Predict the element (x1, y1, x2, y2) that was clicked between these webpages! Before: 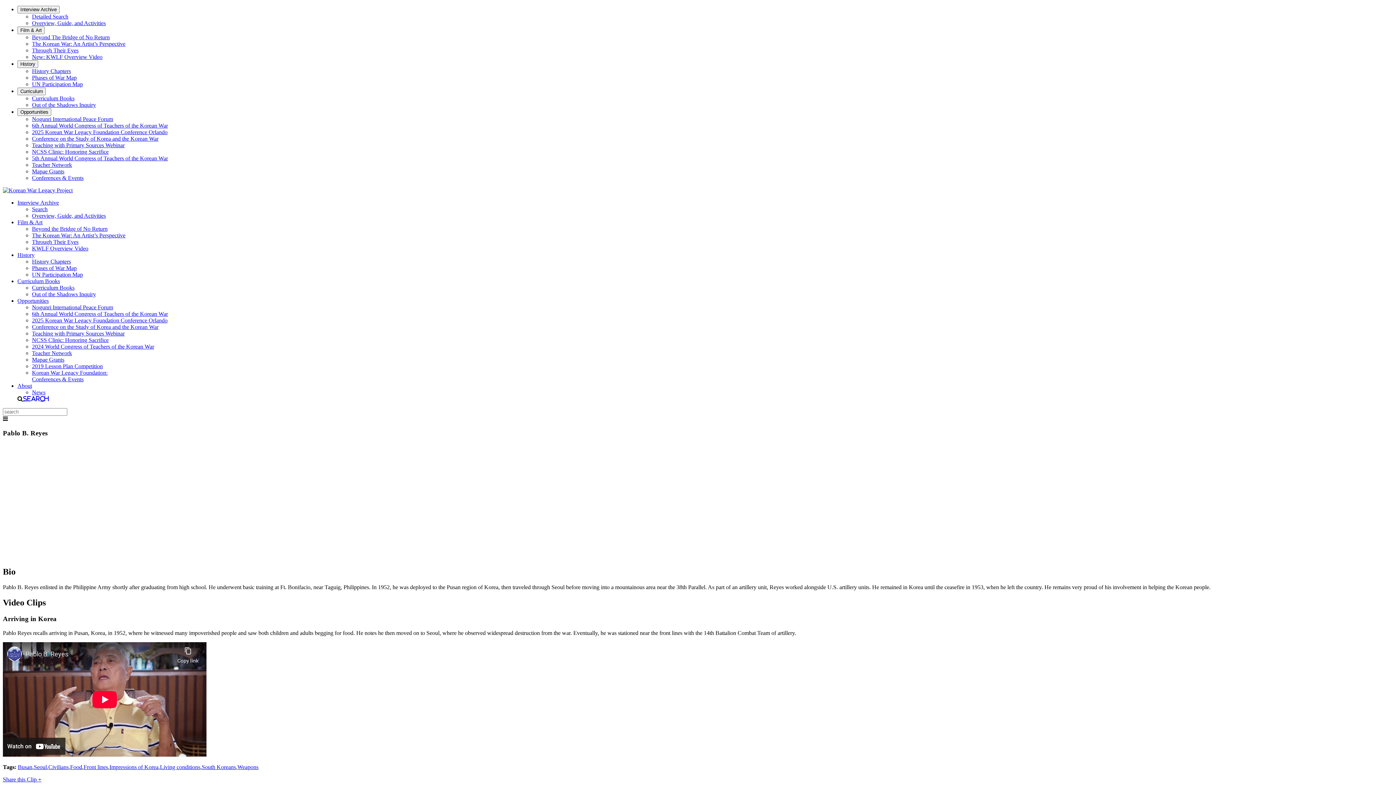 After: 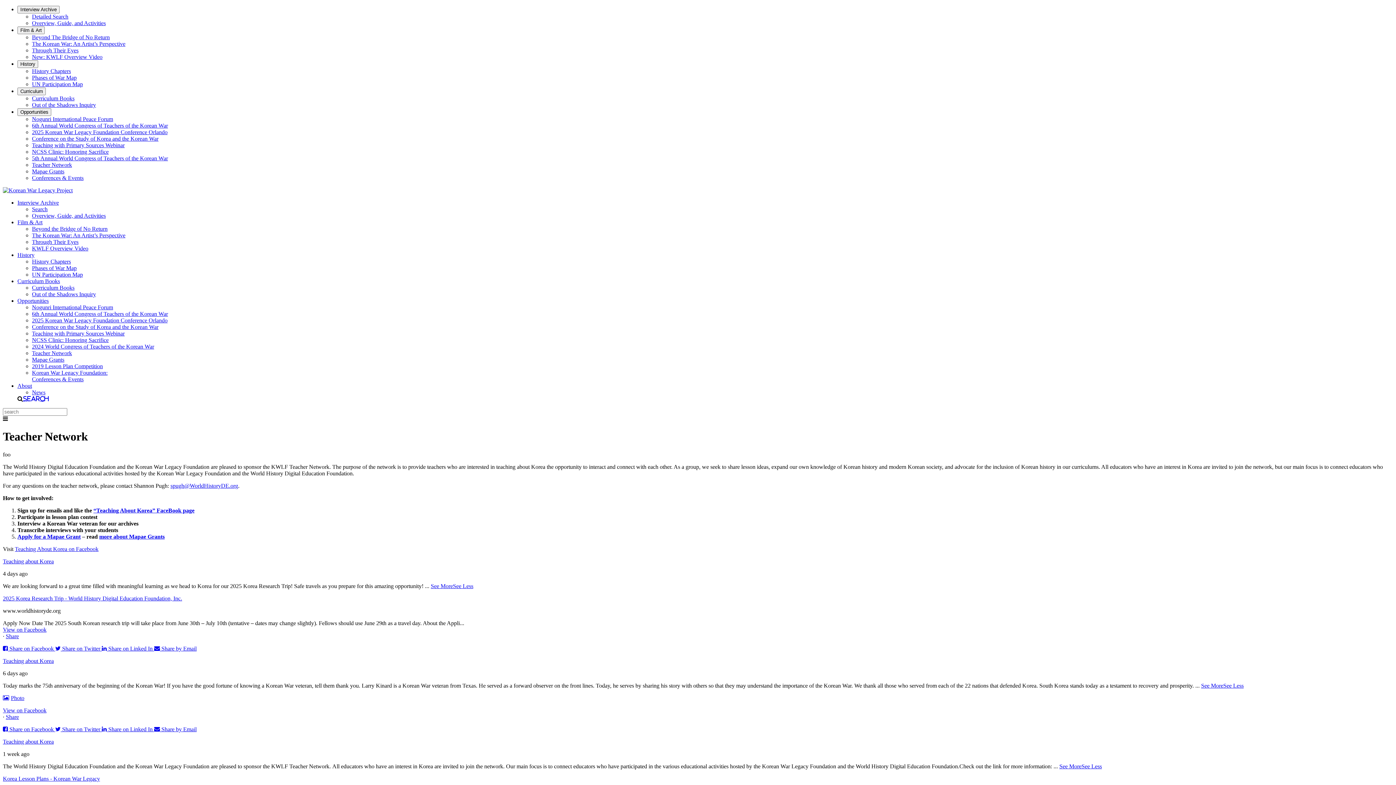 Action: label: Teacher Network bbox: (32, 161, 72, 168)